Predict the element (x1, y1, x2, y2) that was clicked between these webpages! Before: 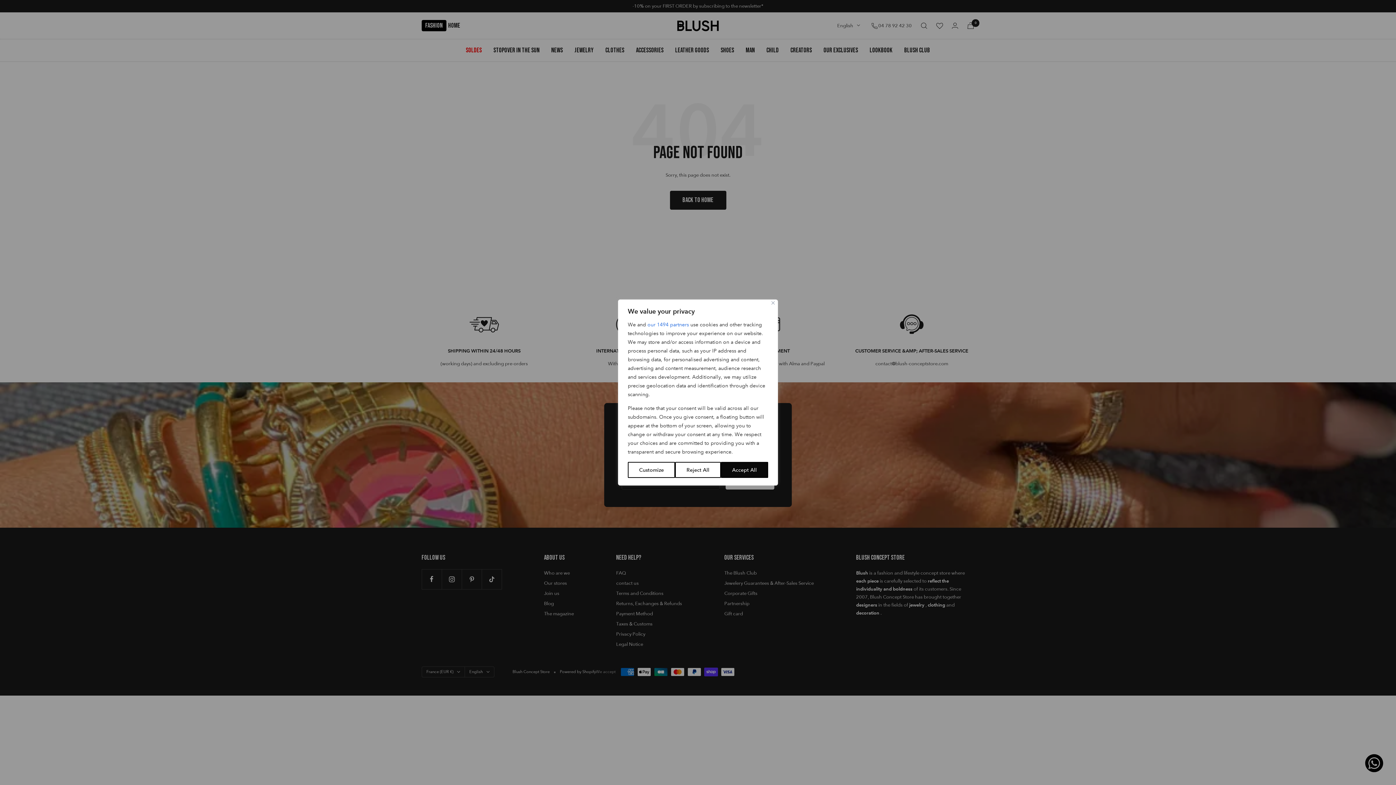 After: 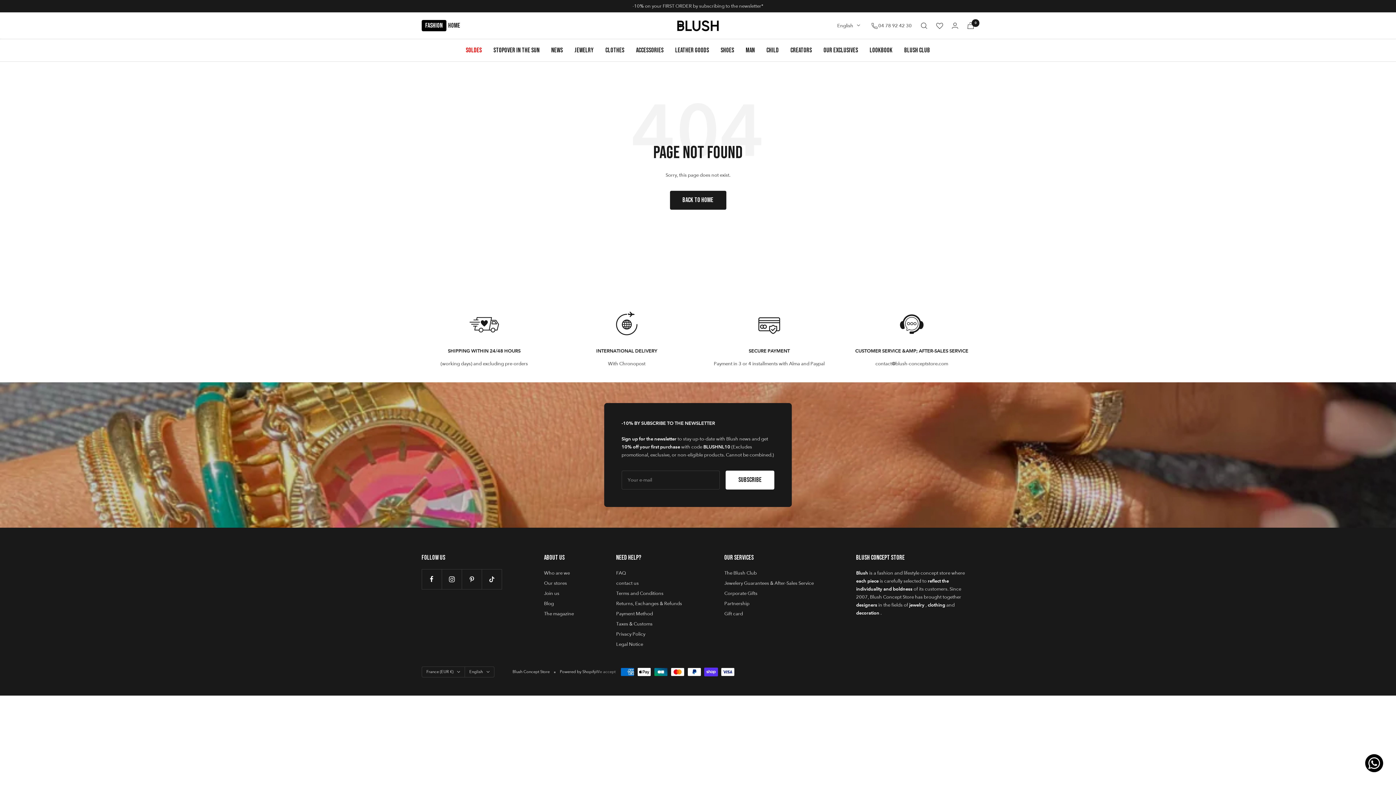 Action: label: Reject All bbox: (675, 462, 720, 478)